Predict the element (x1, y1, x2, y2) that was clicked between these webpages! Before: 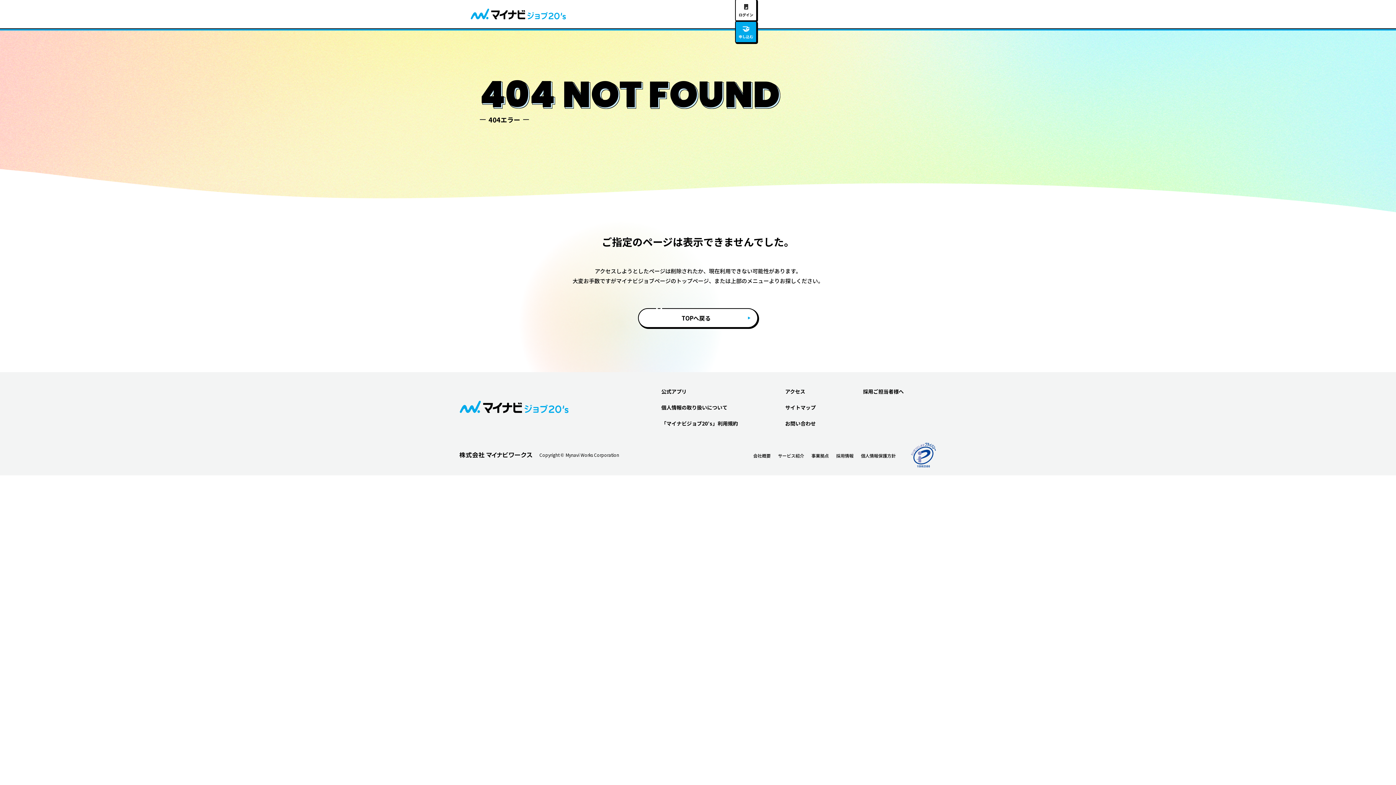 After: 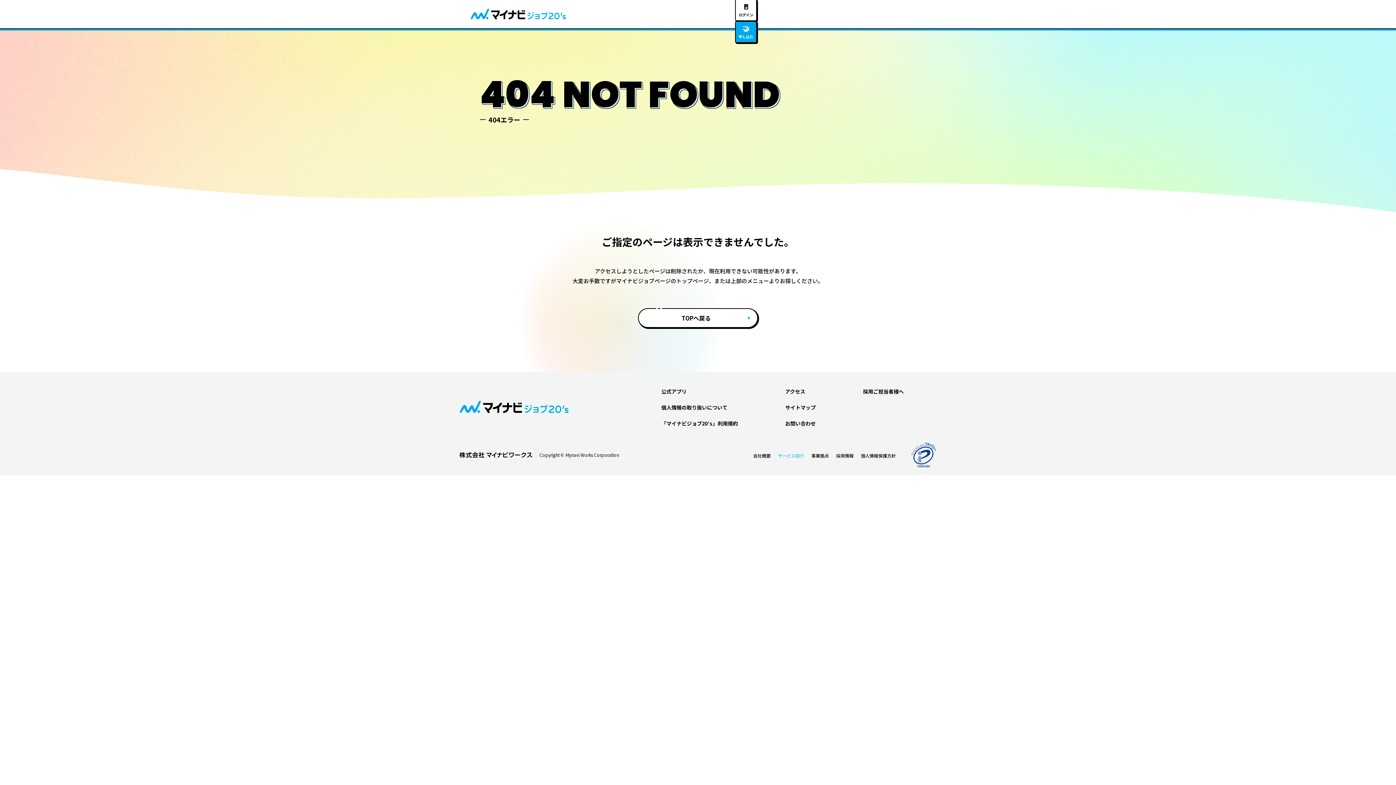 Action: label: サービス紹介 bbox: (778, 452, 804, 458)